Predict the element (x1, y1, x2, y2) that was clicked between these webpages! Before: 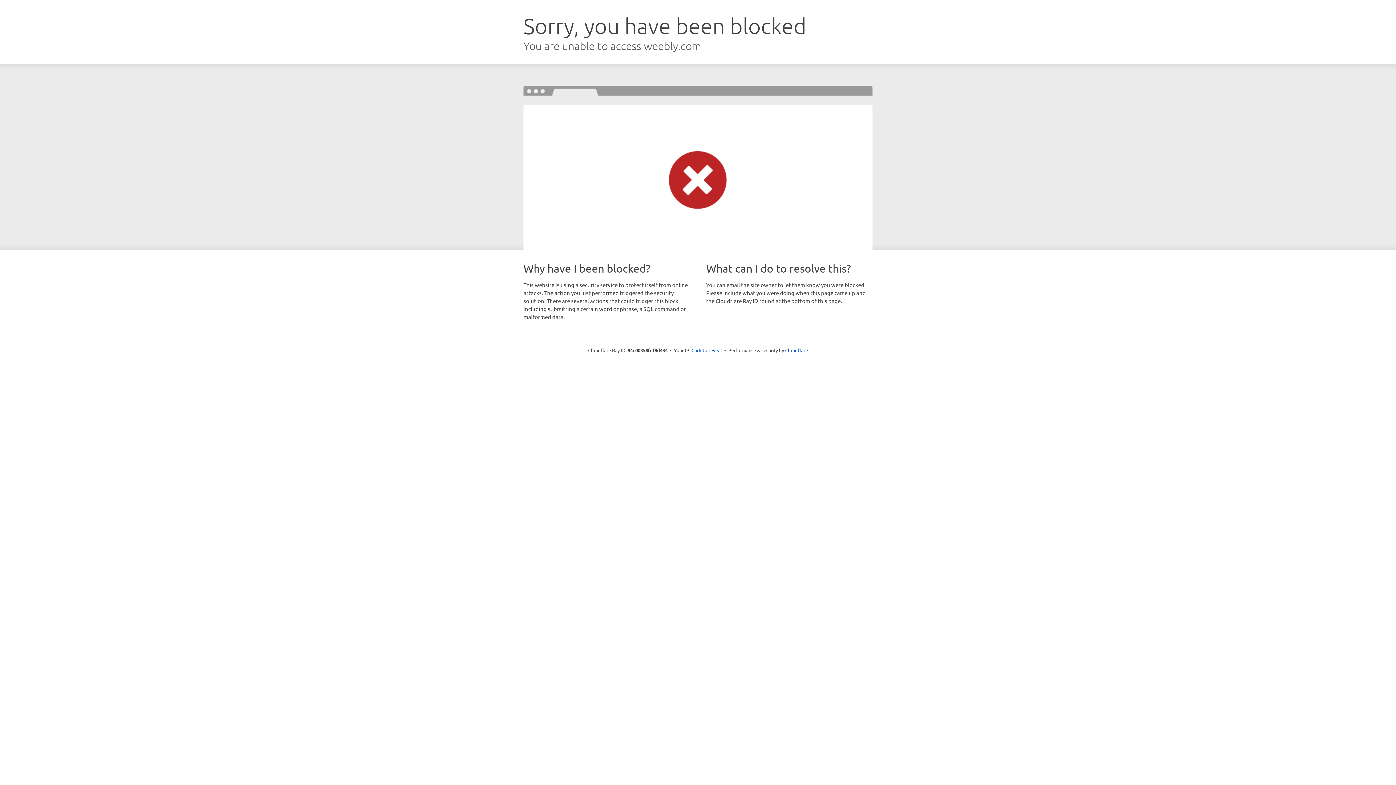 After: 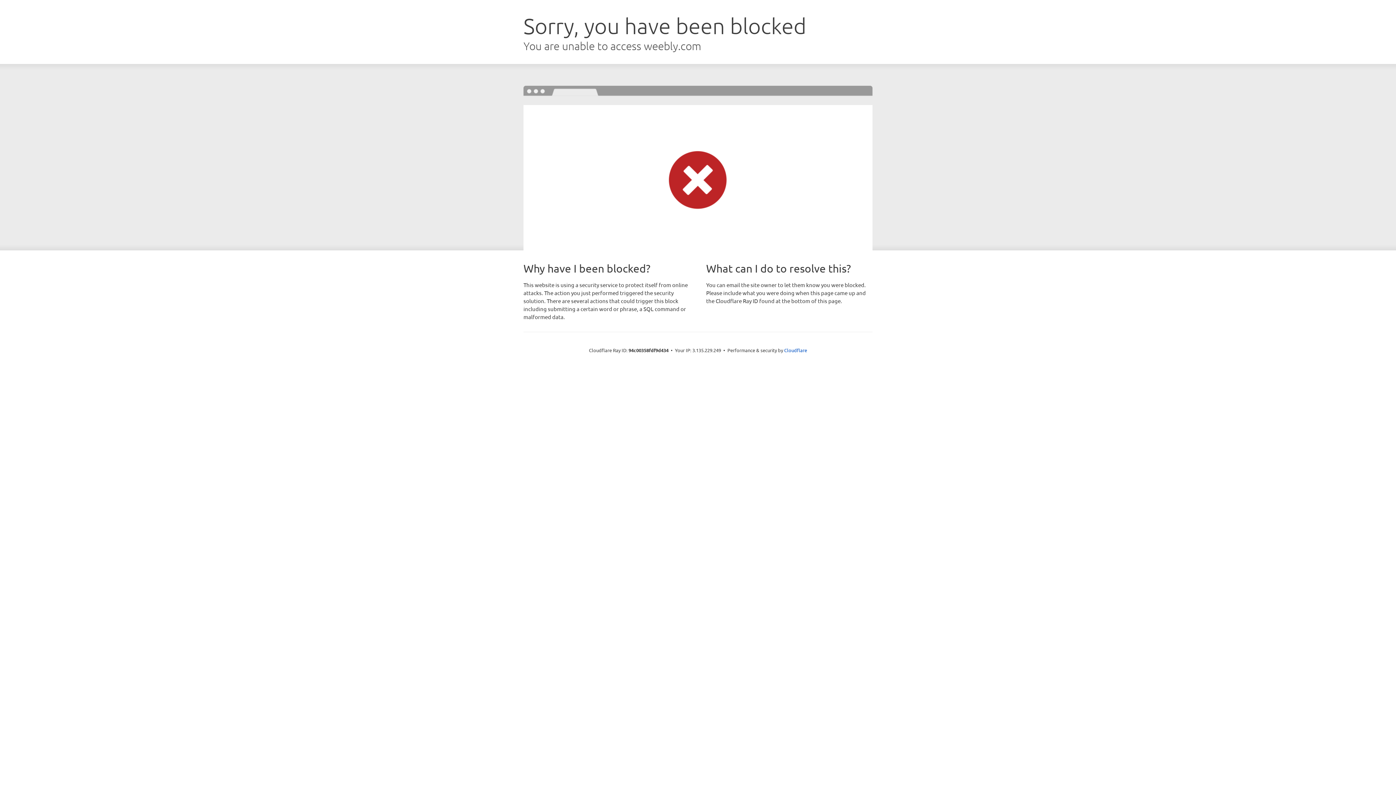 Action: bbox: (691, 346, 722, 353) label: Click to reveal